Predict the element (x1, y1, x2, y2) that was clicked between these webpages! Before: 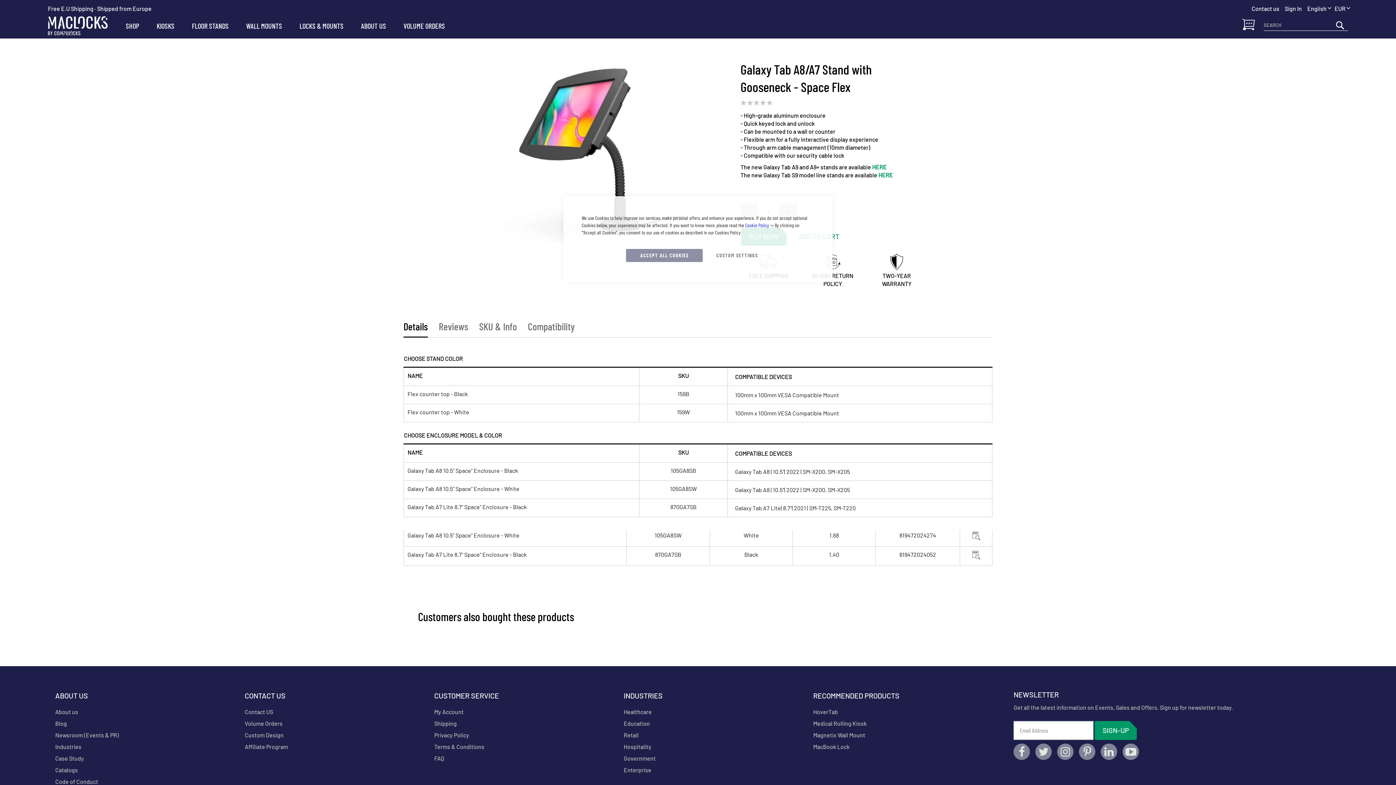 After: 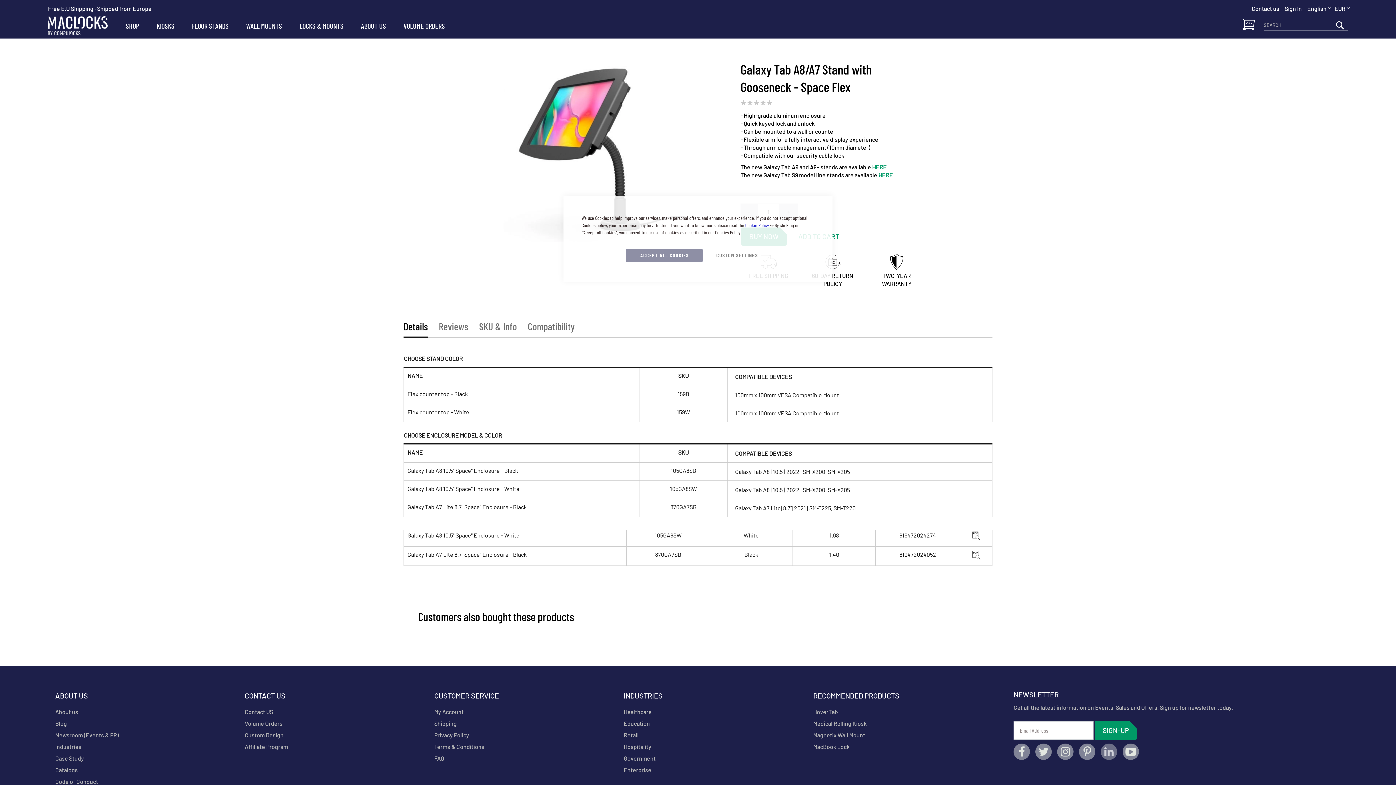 Action: label: Linkedin bbox: (1101, 744, 1117, 760)